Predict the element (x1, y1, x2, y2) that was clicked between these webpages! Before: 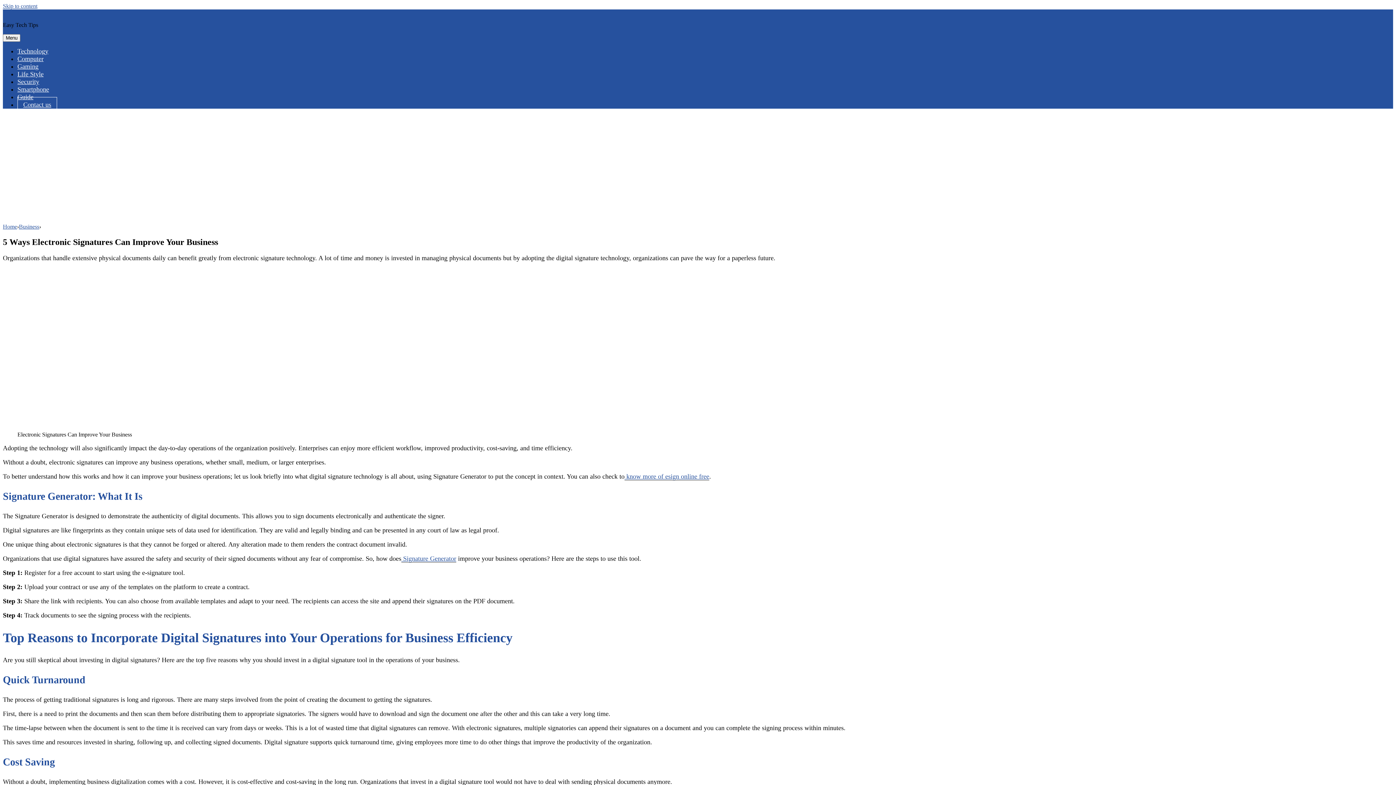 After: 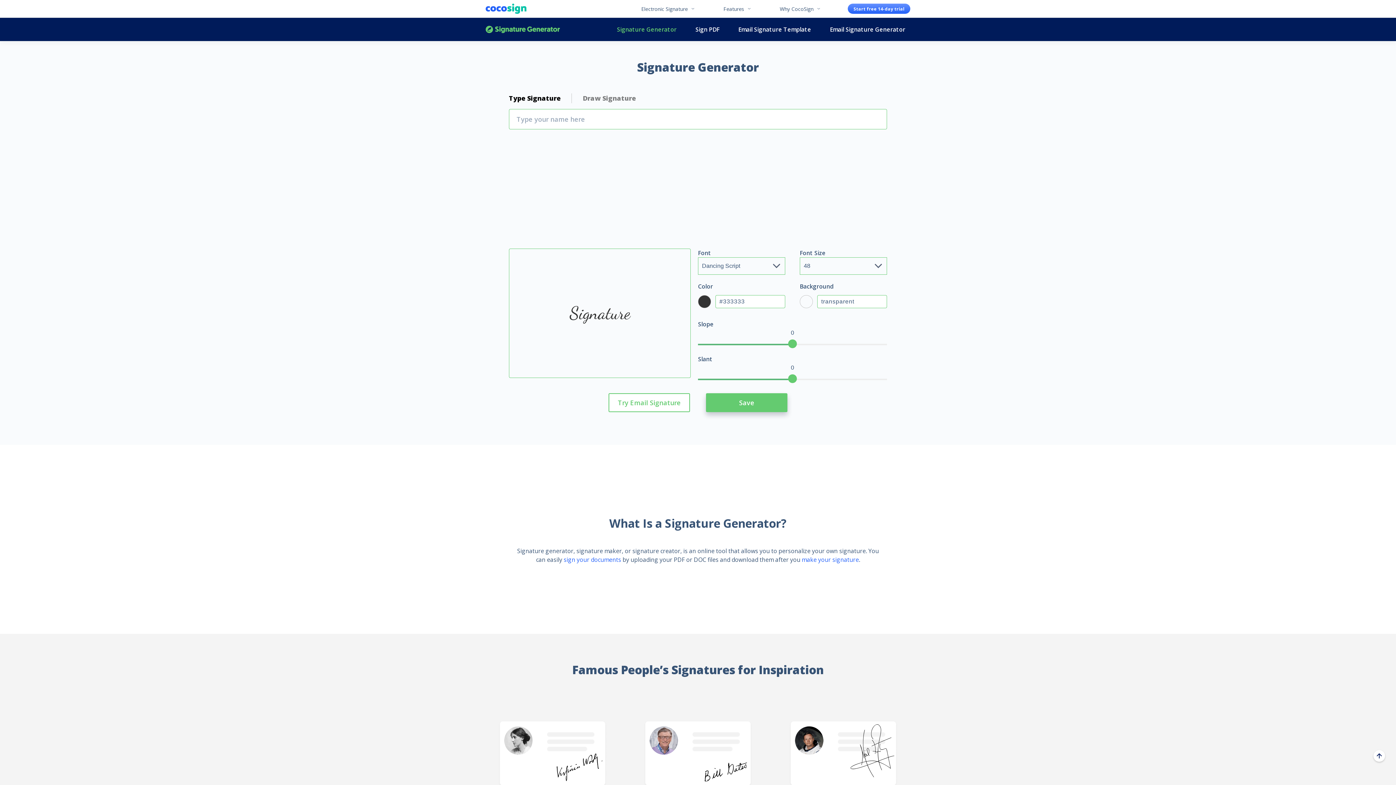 Action: label:  Signature Generator bbox: (401, 555, 456, 562)